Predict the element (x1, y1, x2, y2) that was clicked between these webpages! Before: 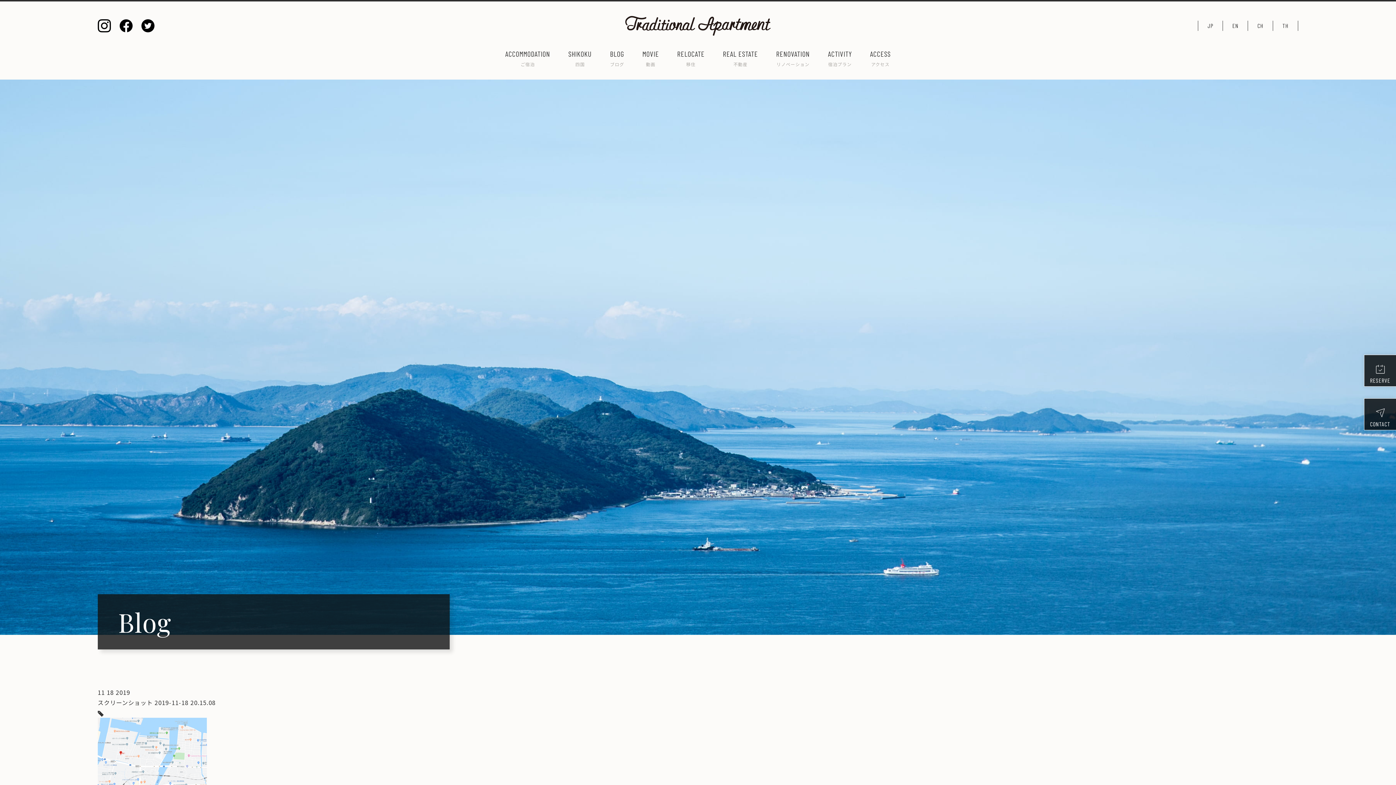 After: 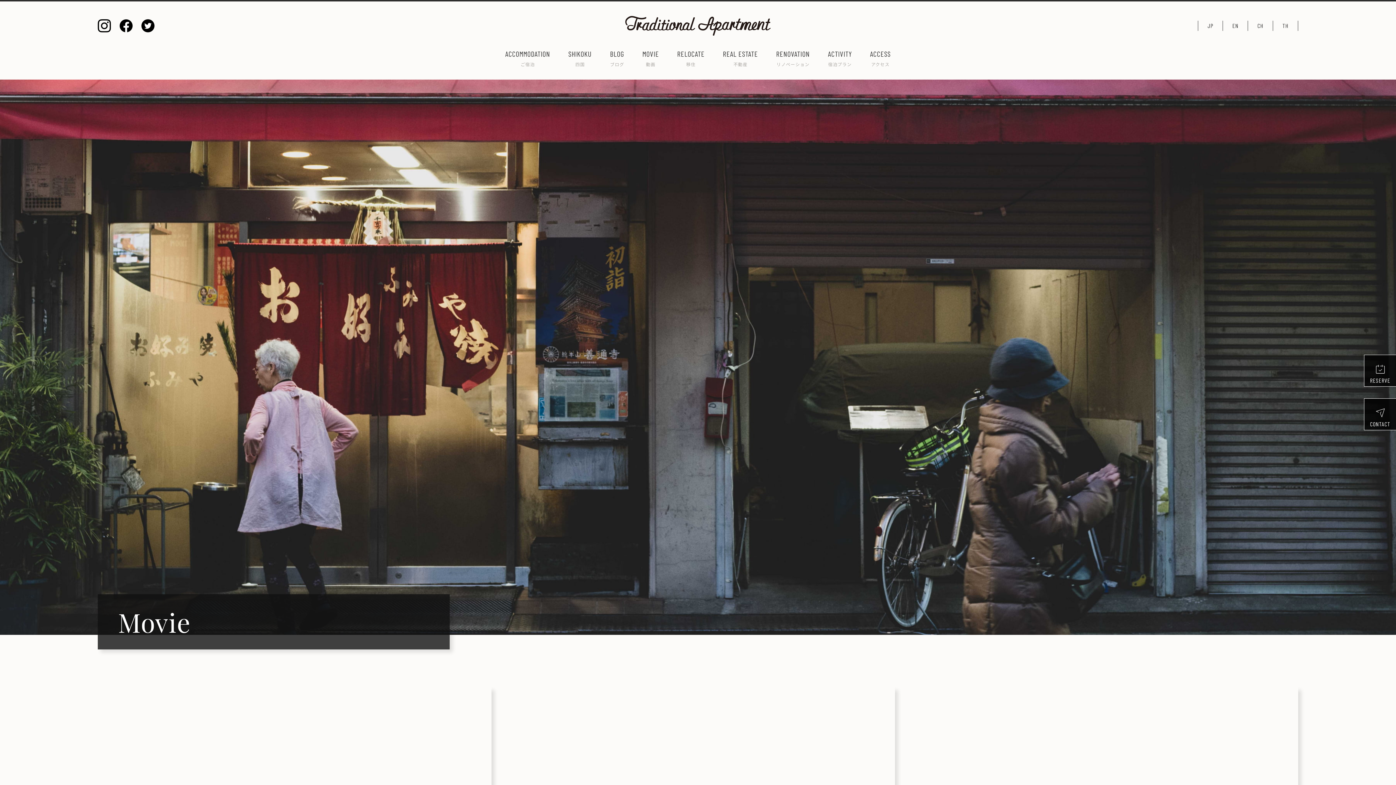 Action: bbox: (642, 47, 659, 67) label: MOVIE
動画